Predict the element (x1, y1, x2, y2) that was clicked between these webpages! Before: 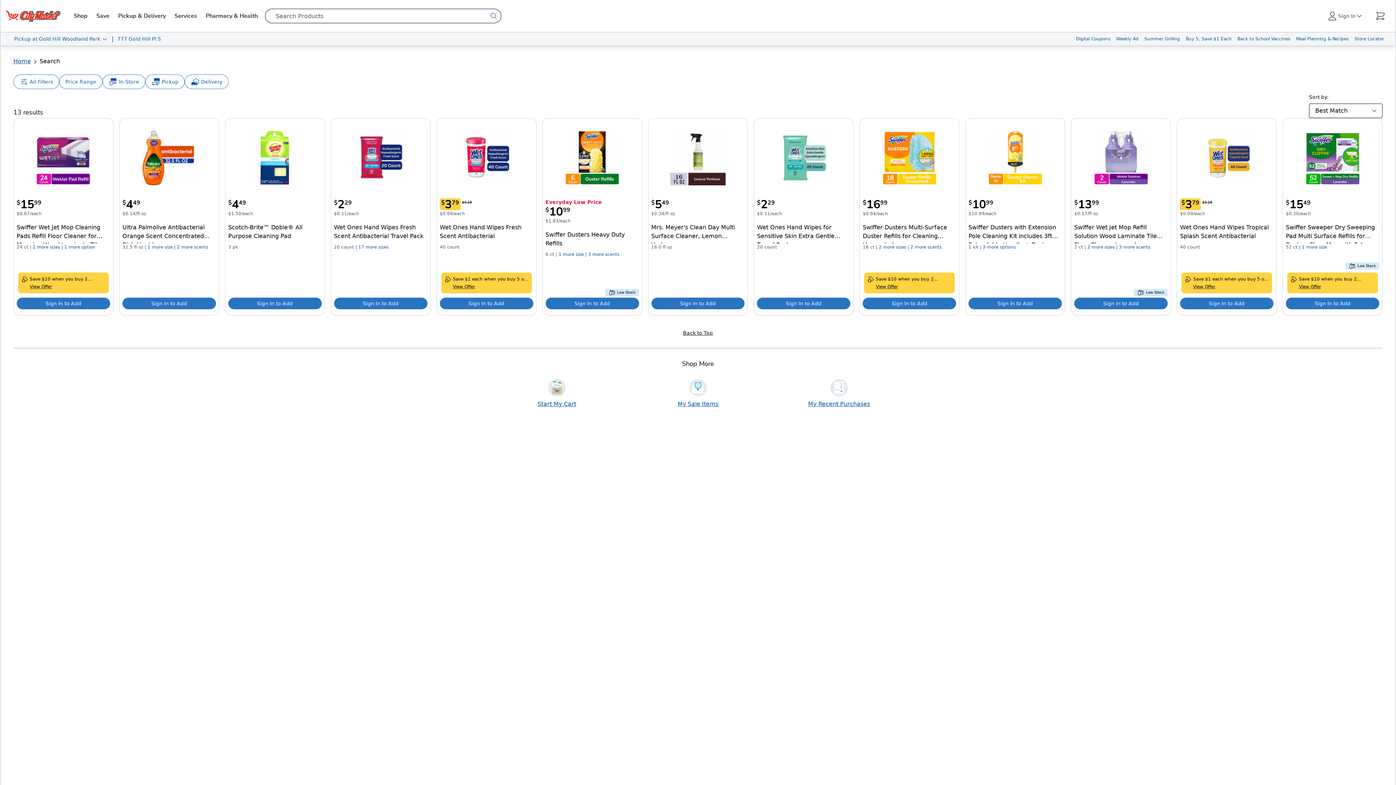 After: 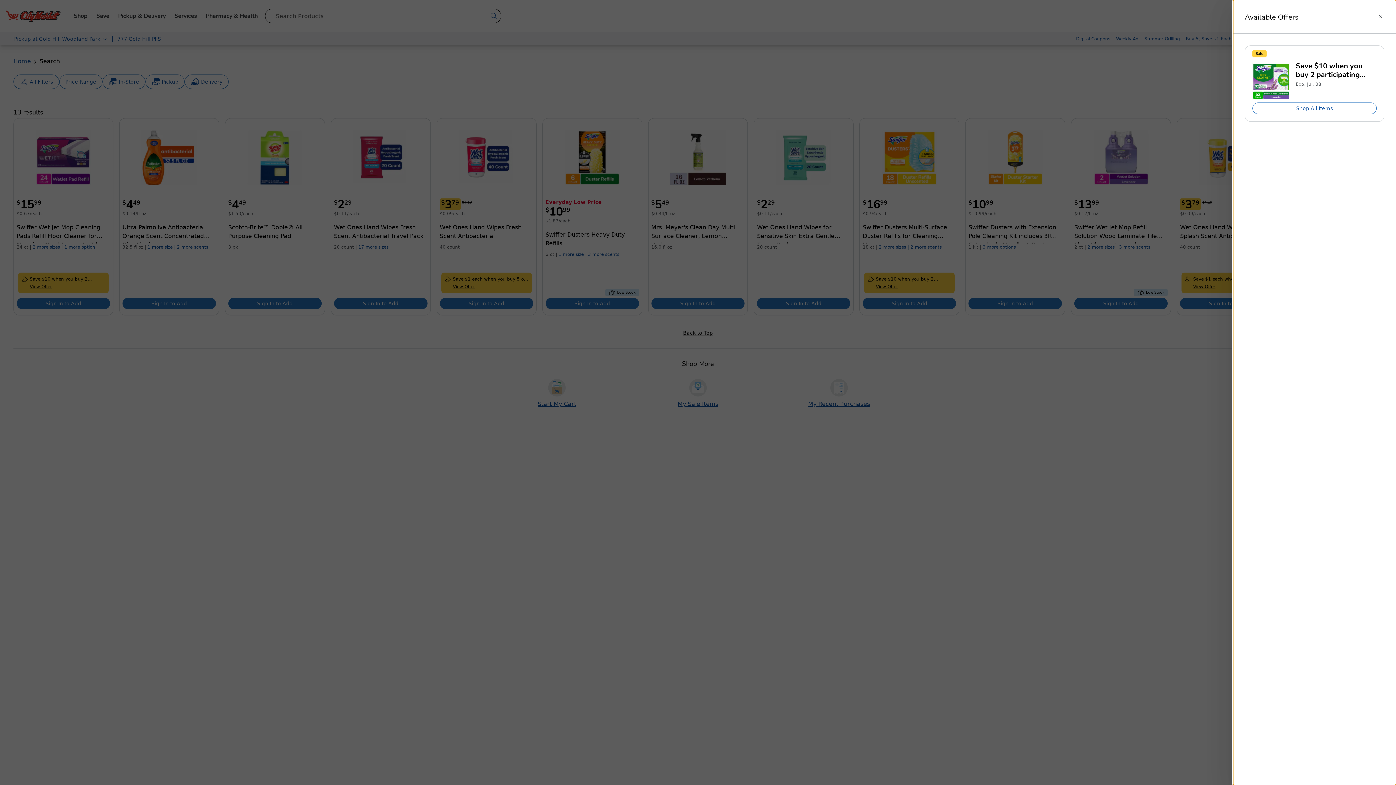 Action: label: View Offer bbox: (1299, 282, 1321, 290)